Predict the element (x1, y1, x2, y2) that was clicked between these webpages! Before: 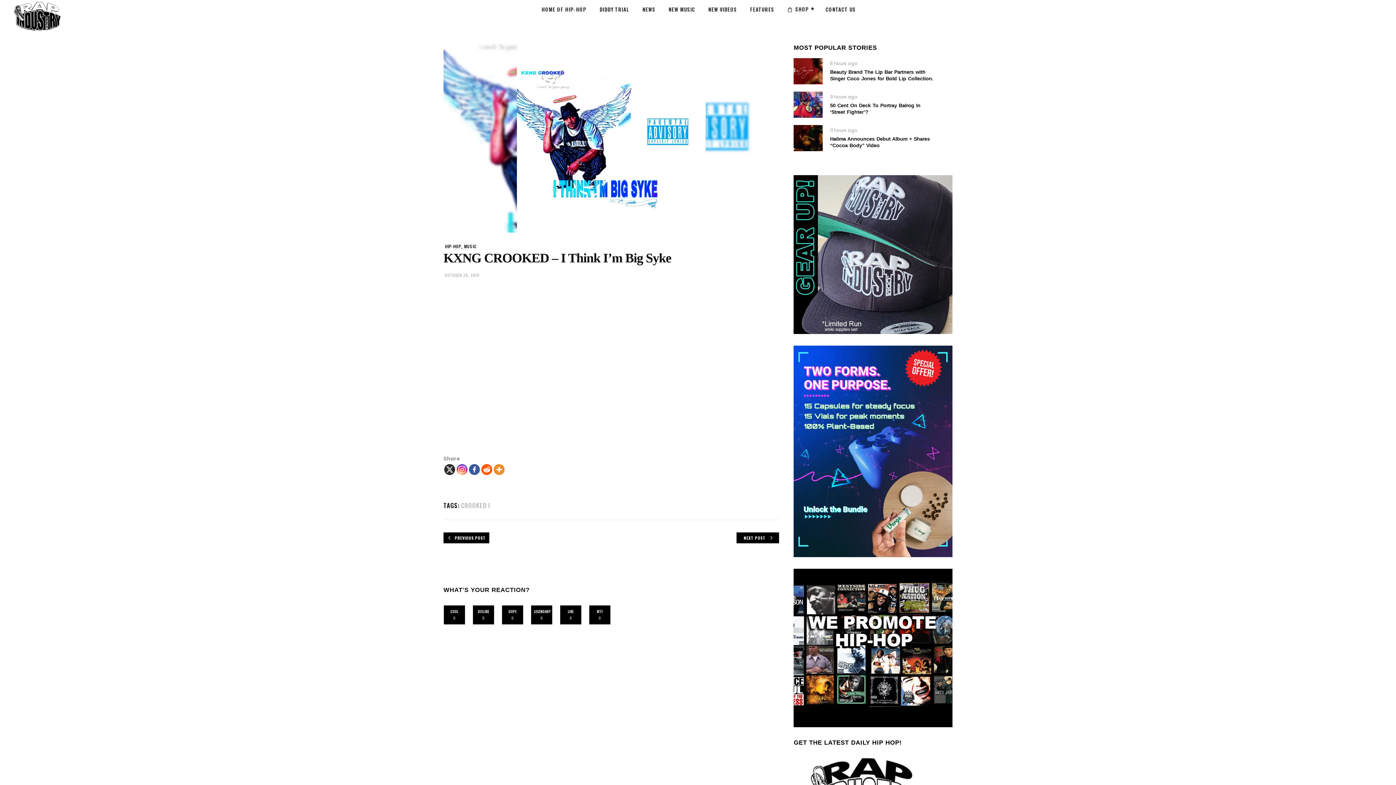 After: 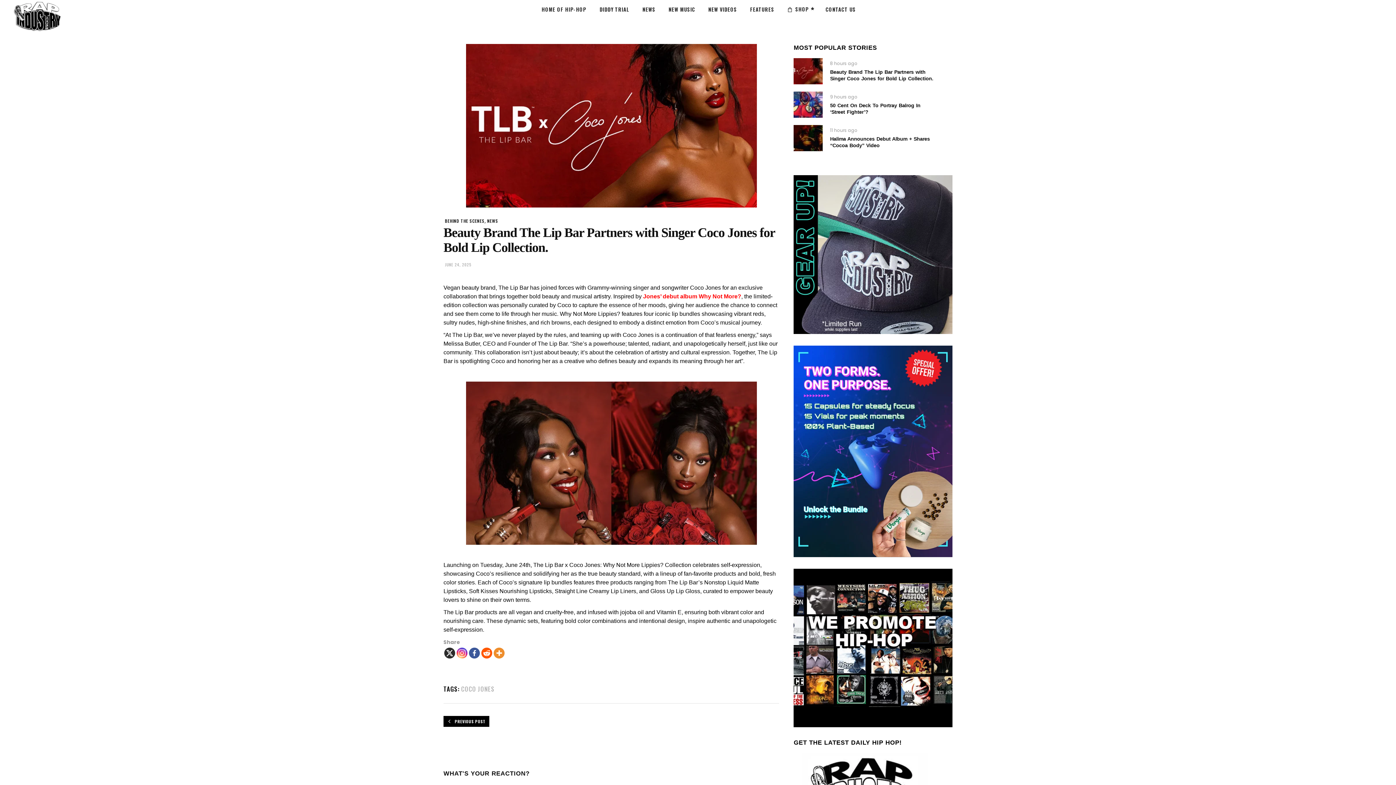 Action: bbox: (793, 58, 823, 84)